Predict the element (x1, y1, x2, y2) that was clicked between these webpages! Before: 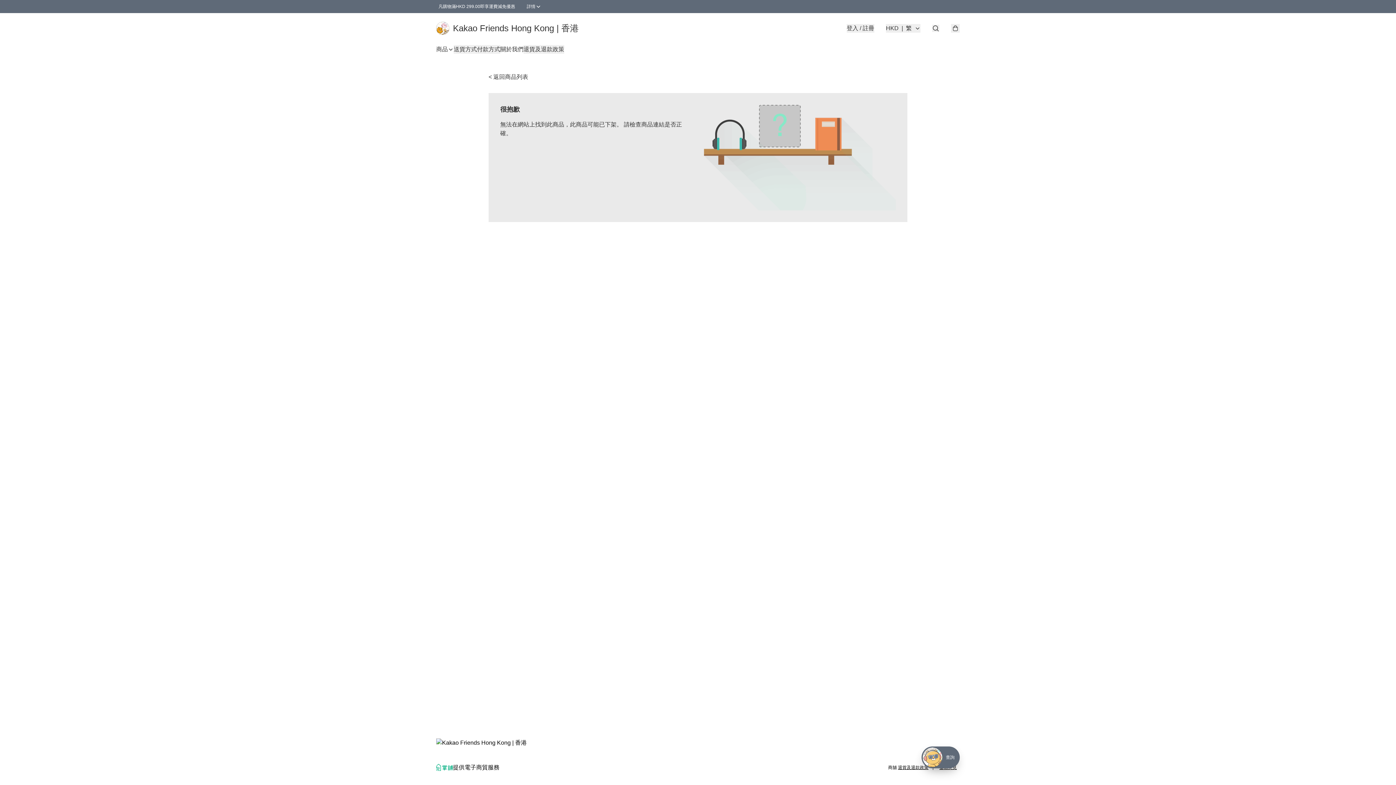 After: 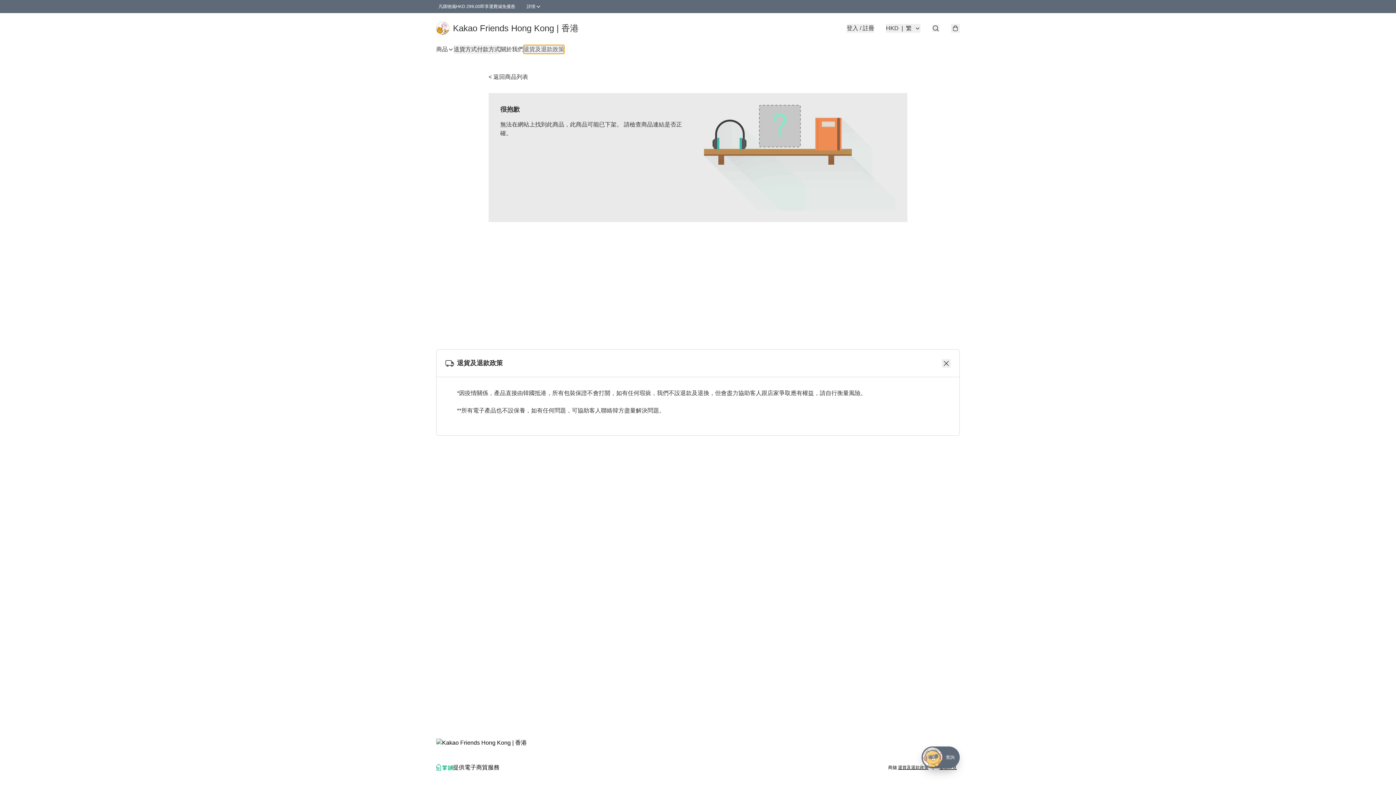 Action: label: 退貨及退款政策 bbox: (523, 45, 564, 53)